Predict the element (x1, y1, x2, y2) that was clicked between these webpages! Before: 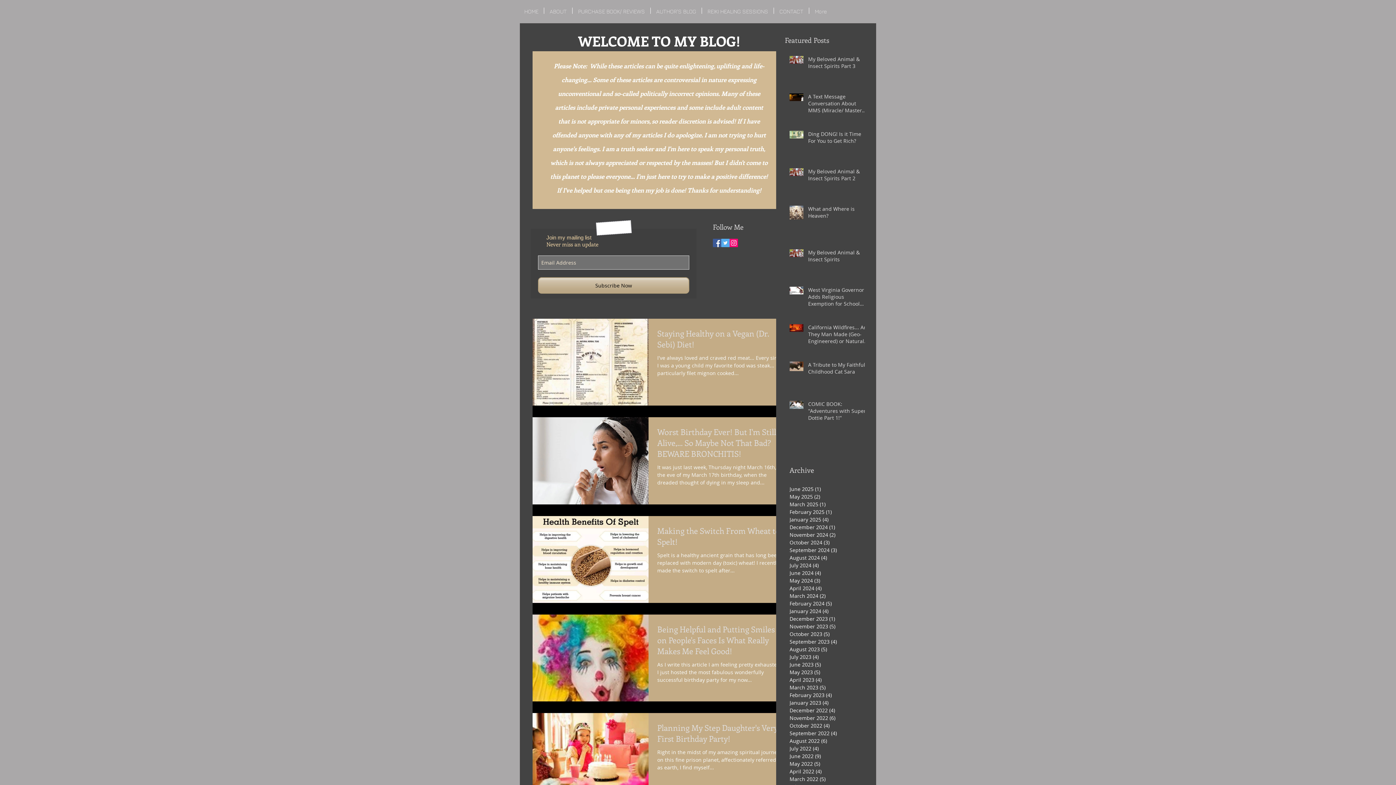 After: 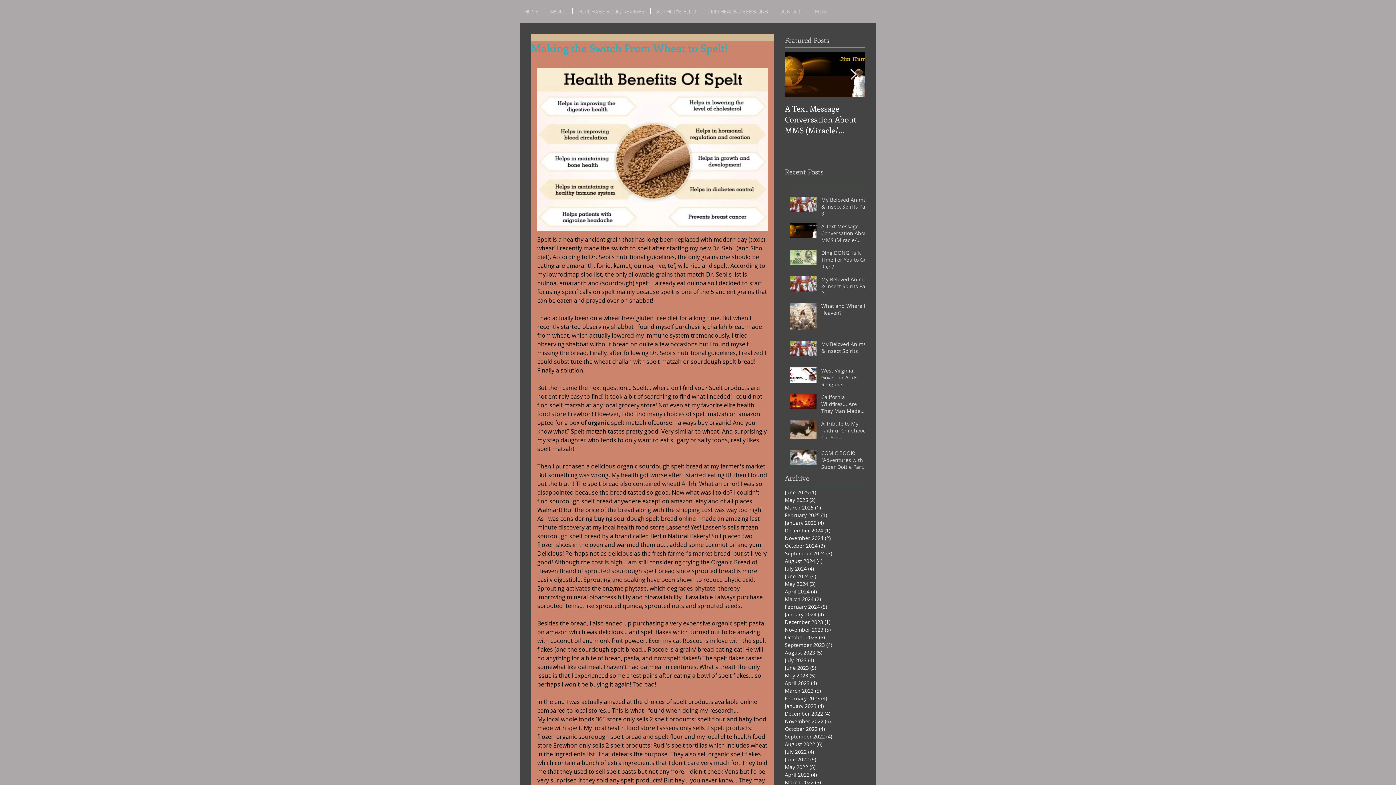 Action: label: Making the Switch From Wheat to Spelt! bbox: (657, 524, 785, 551)